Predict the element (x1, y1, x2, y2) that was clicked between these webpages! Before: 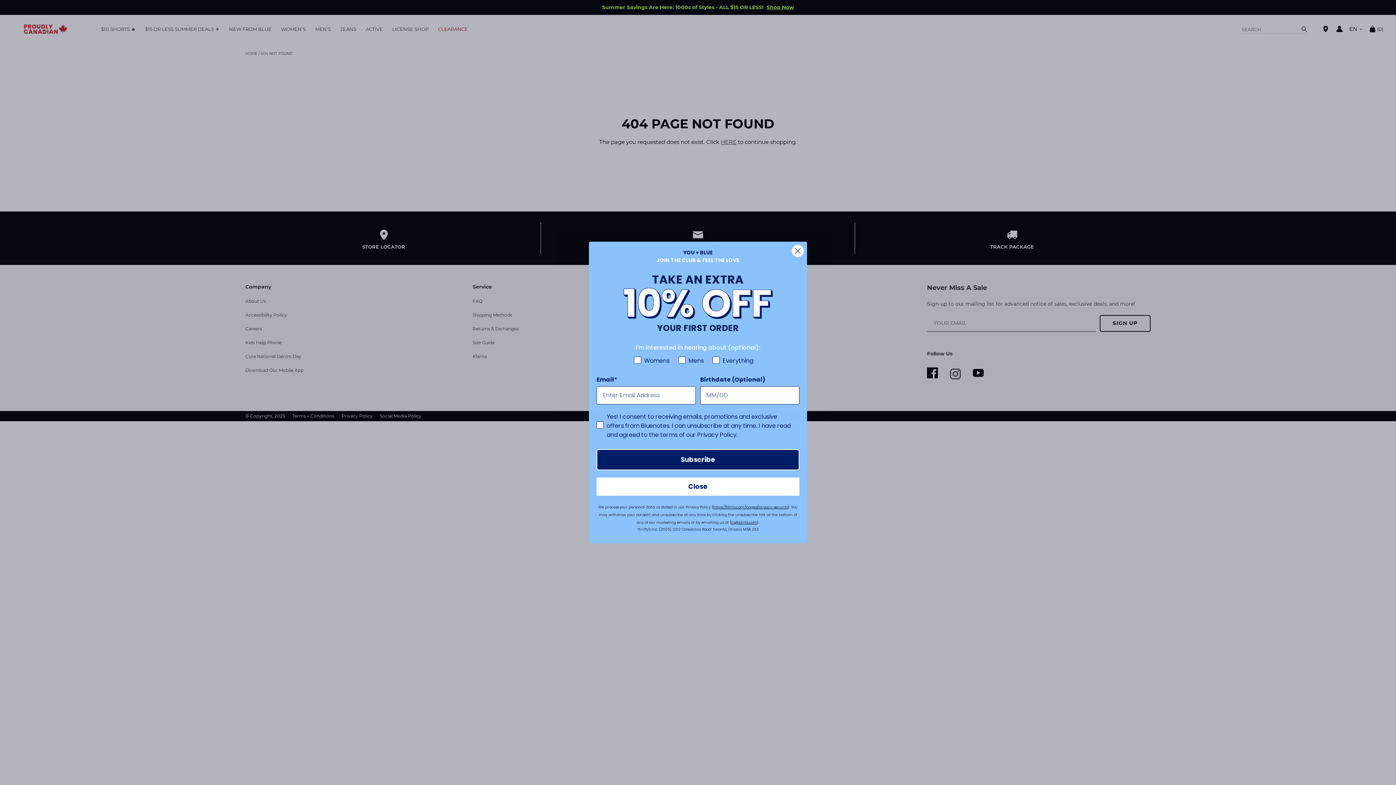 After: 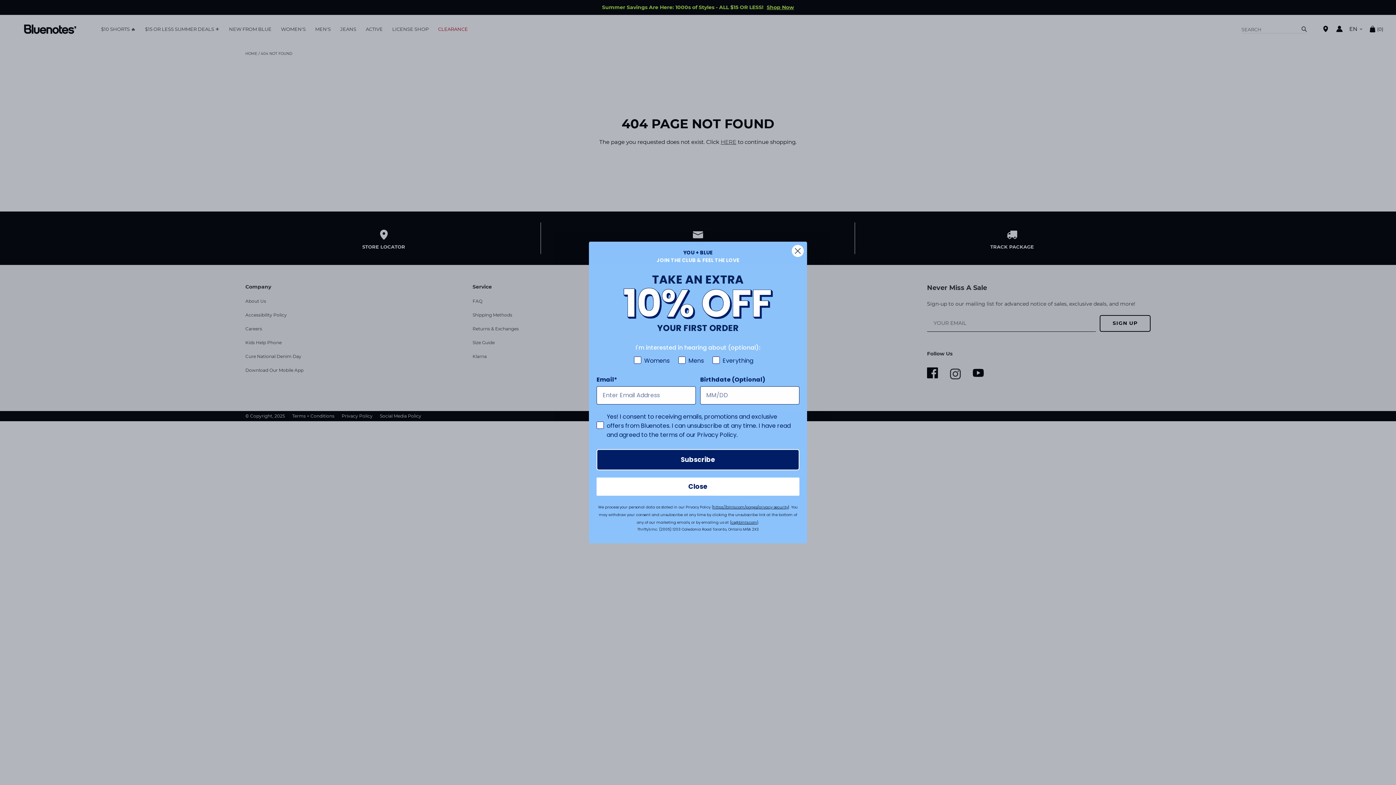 Action: label: cs@blnts.com bbox: (709, 470, 732, 474)